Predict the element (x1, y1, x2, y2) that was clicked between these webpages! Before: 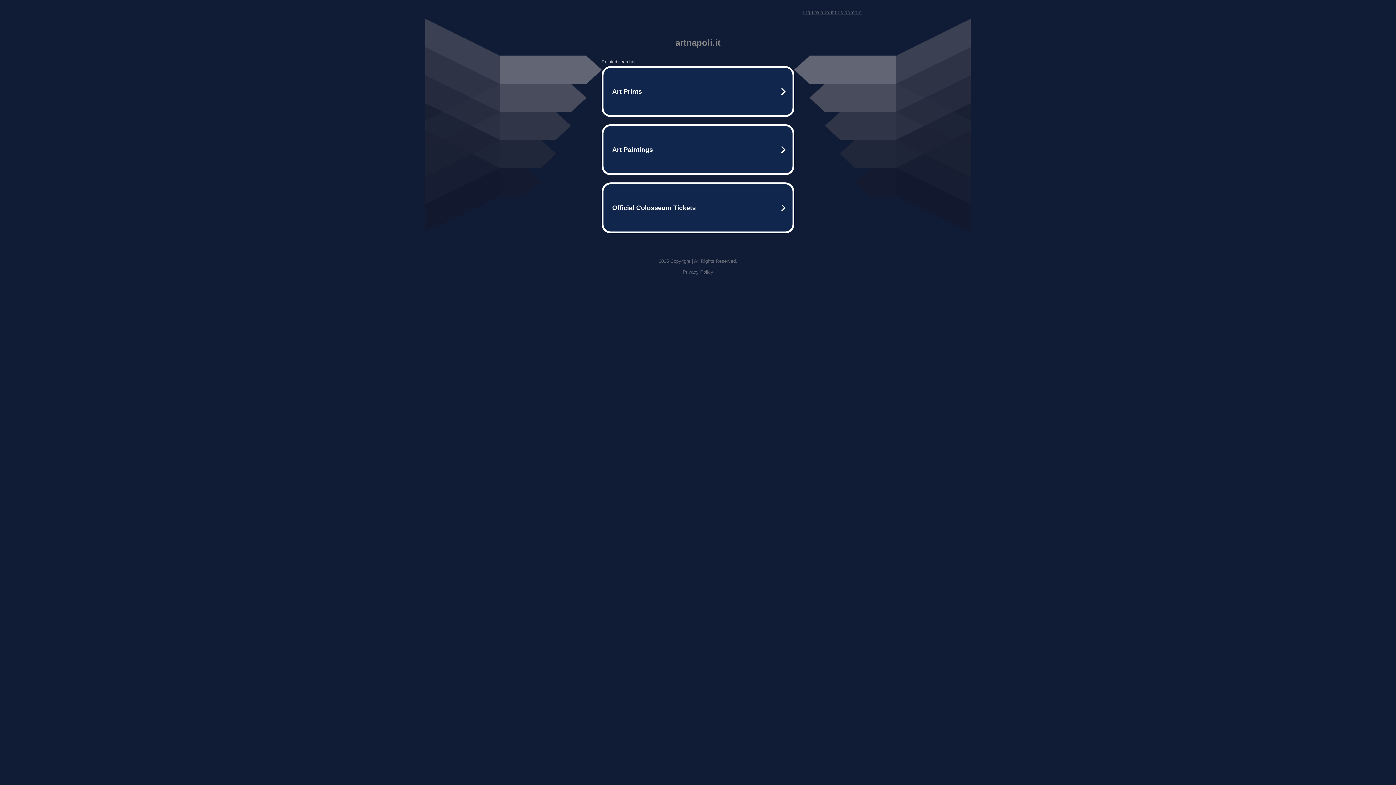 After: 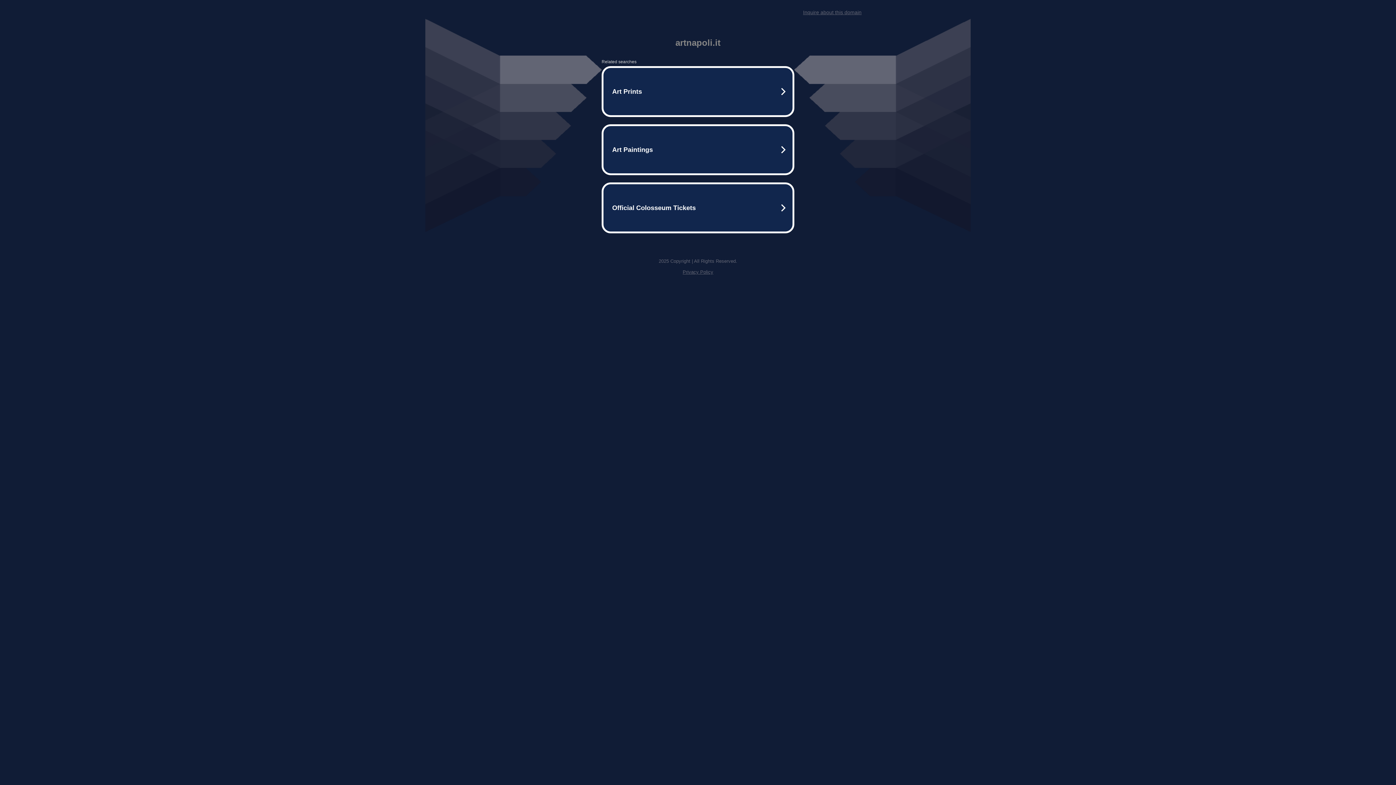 Action: bbox: (682, 269, 713, 274) label: Privacy Policy